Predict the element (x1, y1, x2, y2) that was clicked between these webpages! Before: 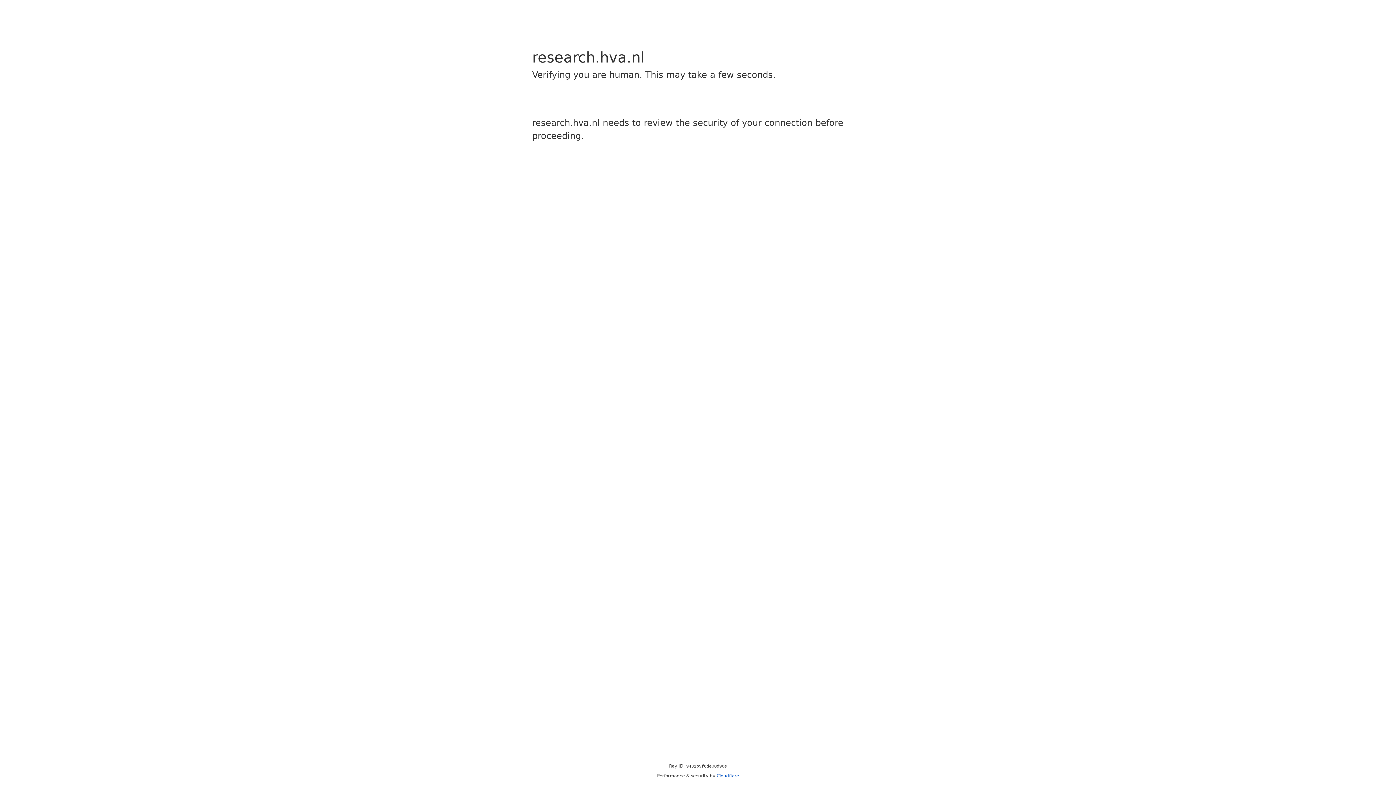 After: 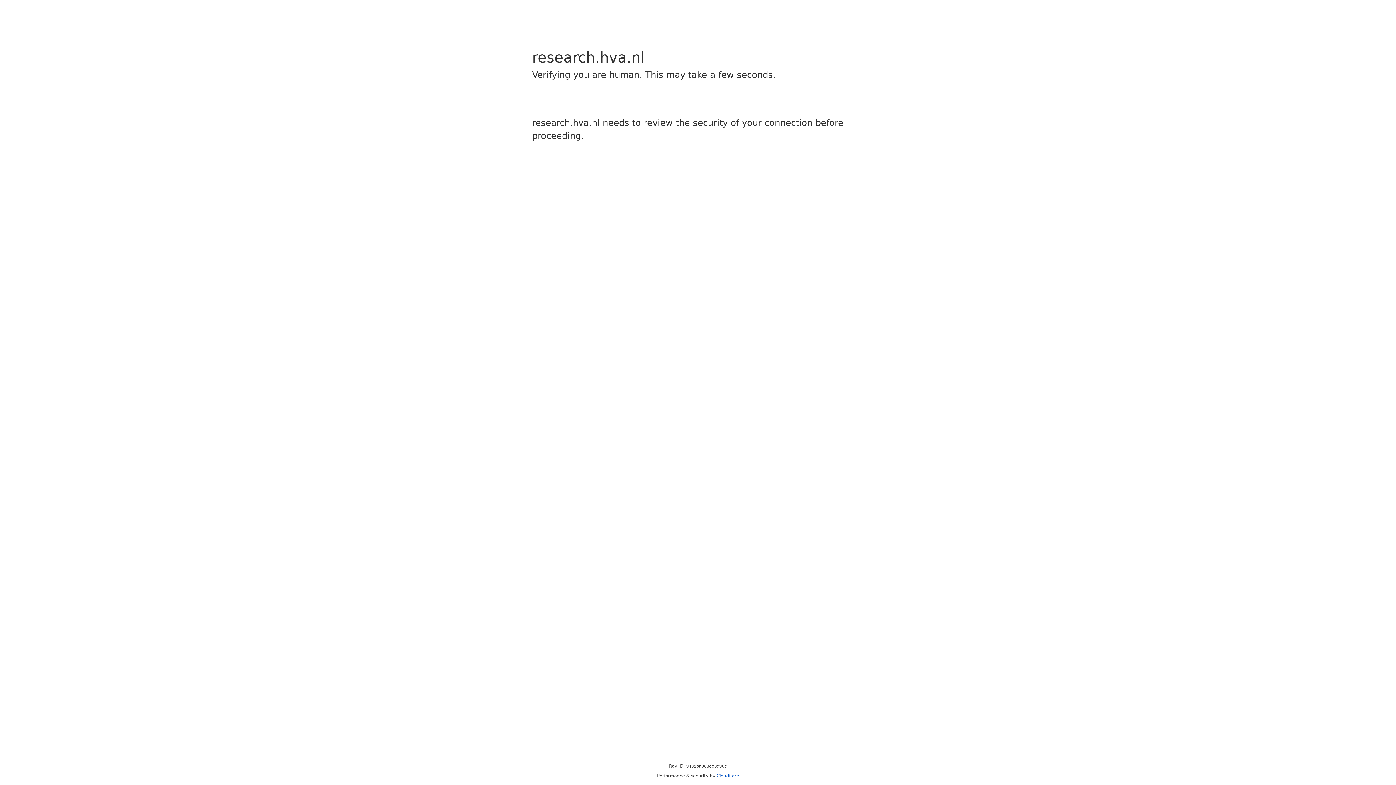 Action: label: Cloudflare bbox: (716, 773, 739, 778)